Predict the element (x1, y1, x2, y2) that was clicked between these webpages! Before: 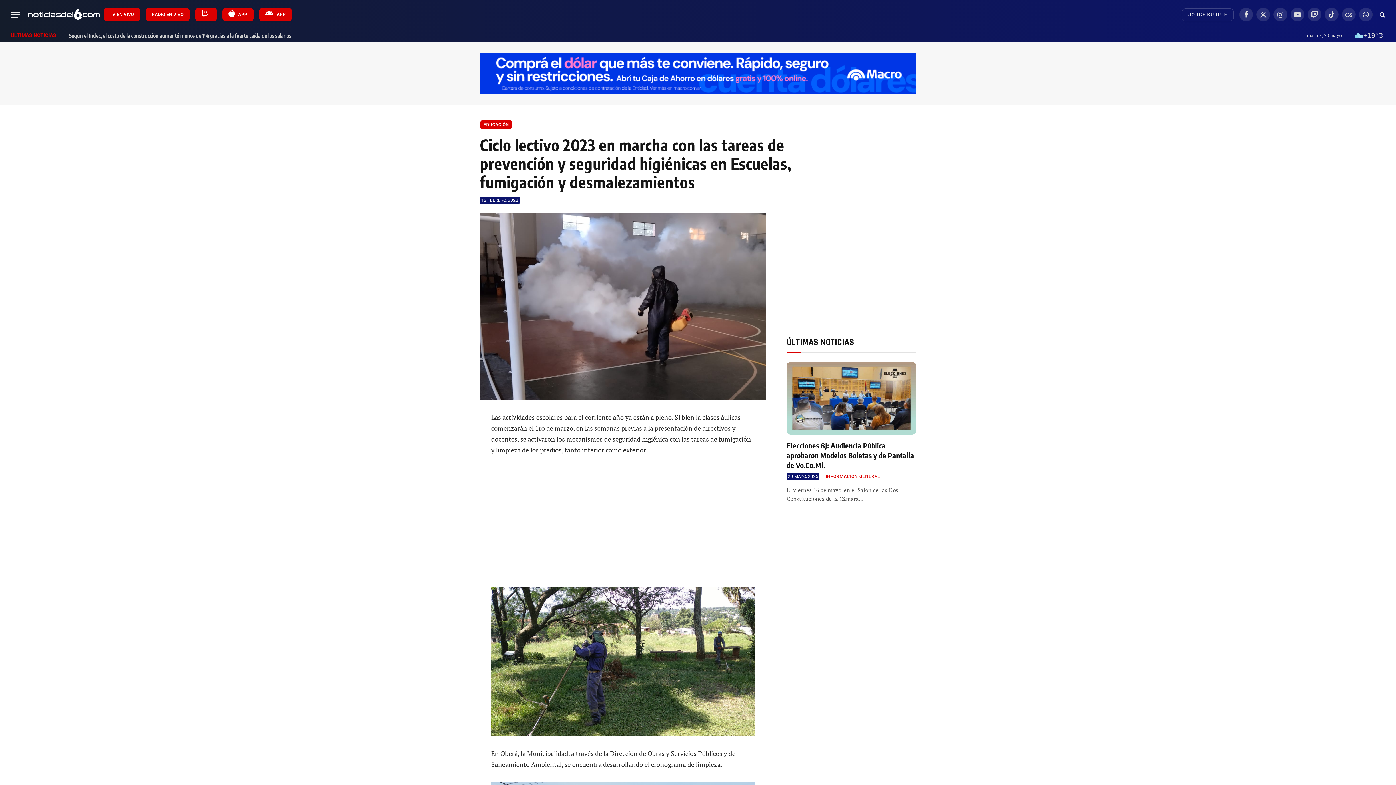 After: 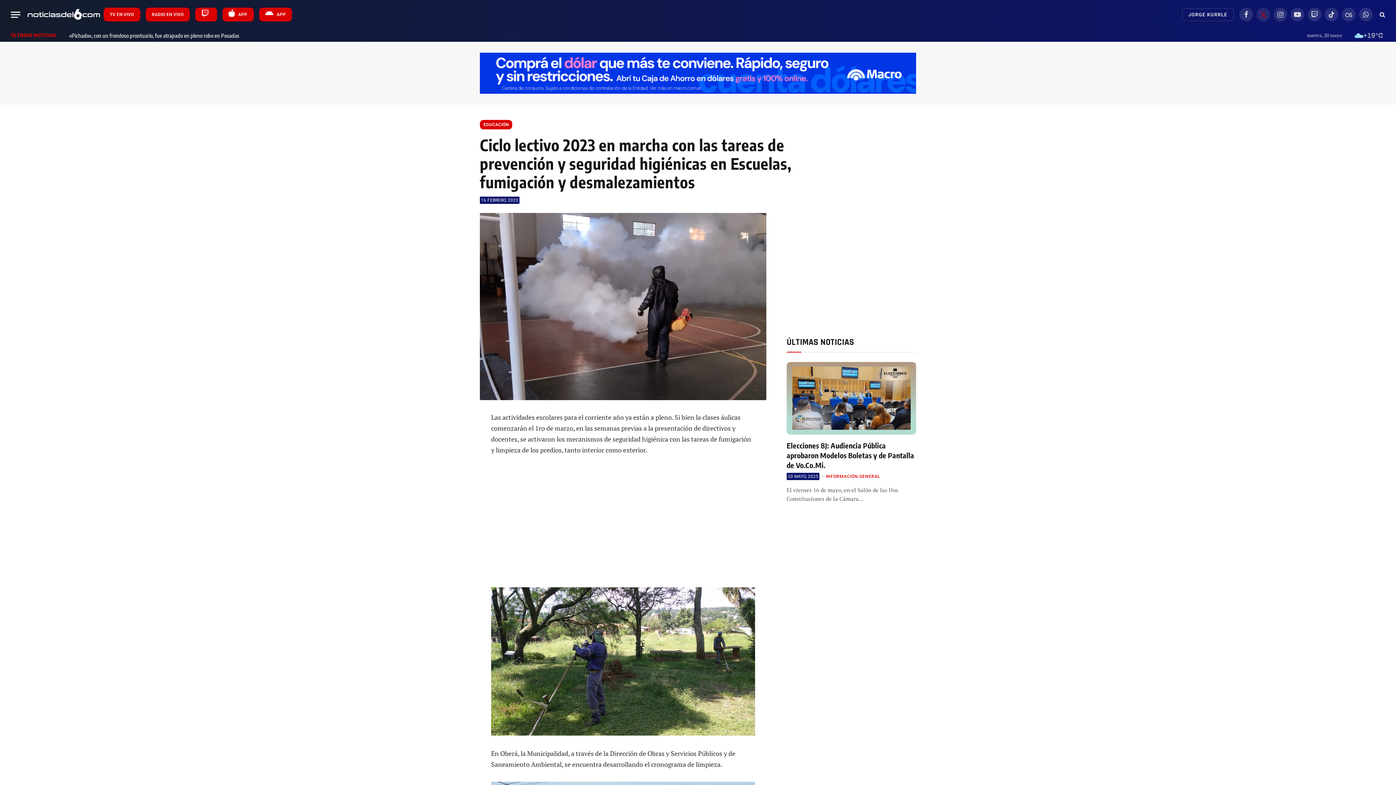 Action: label: X (Twitter) bbox: (1256, 7, 1270, 21)